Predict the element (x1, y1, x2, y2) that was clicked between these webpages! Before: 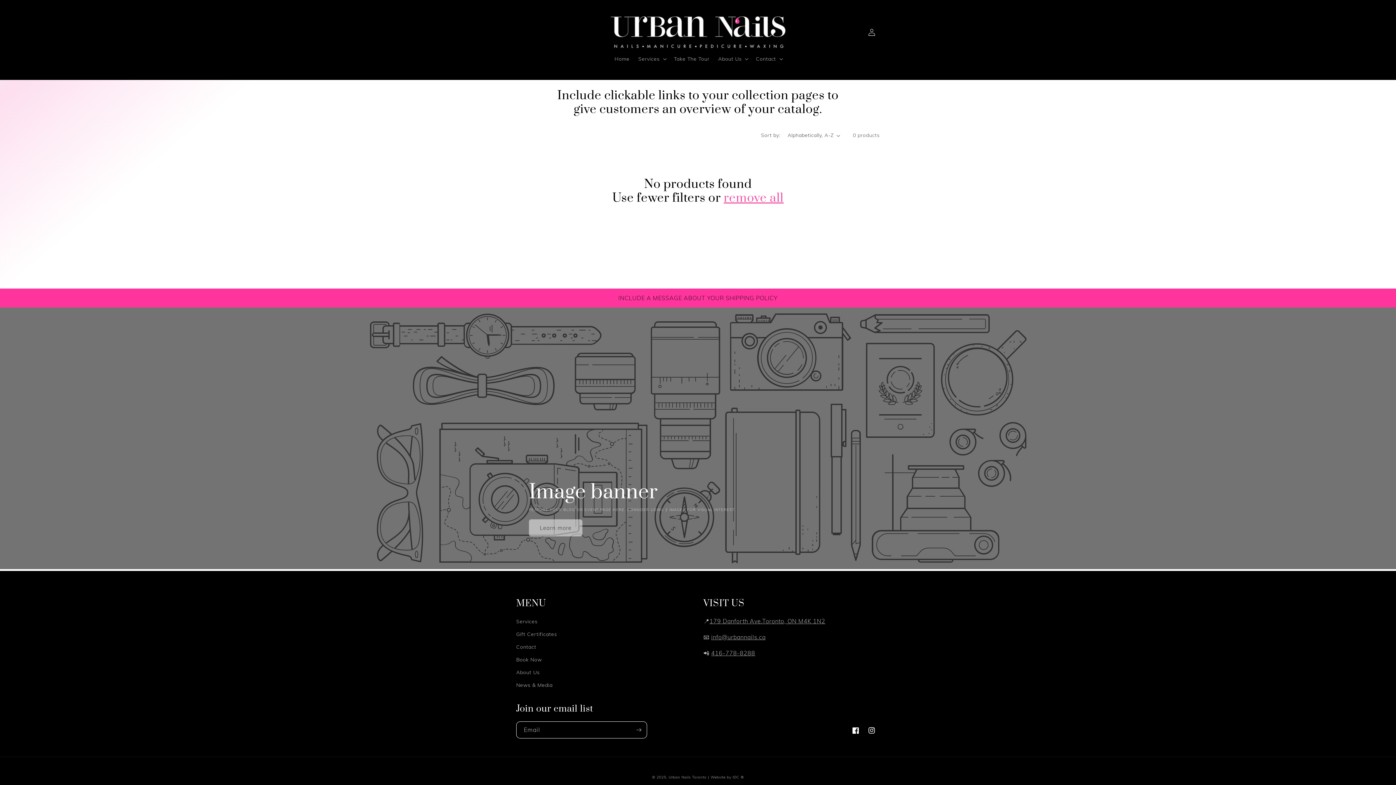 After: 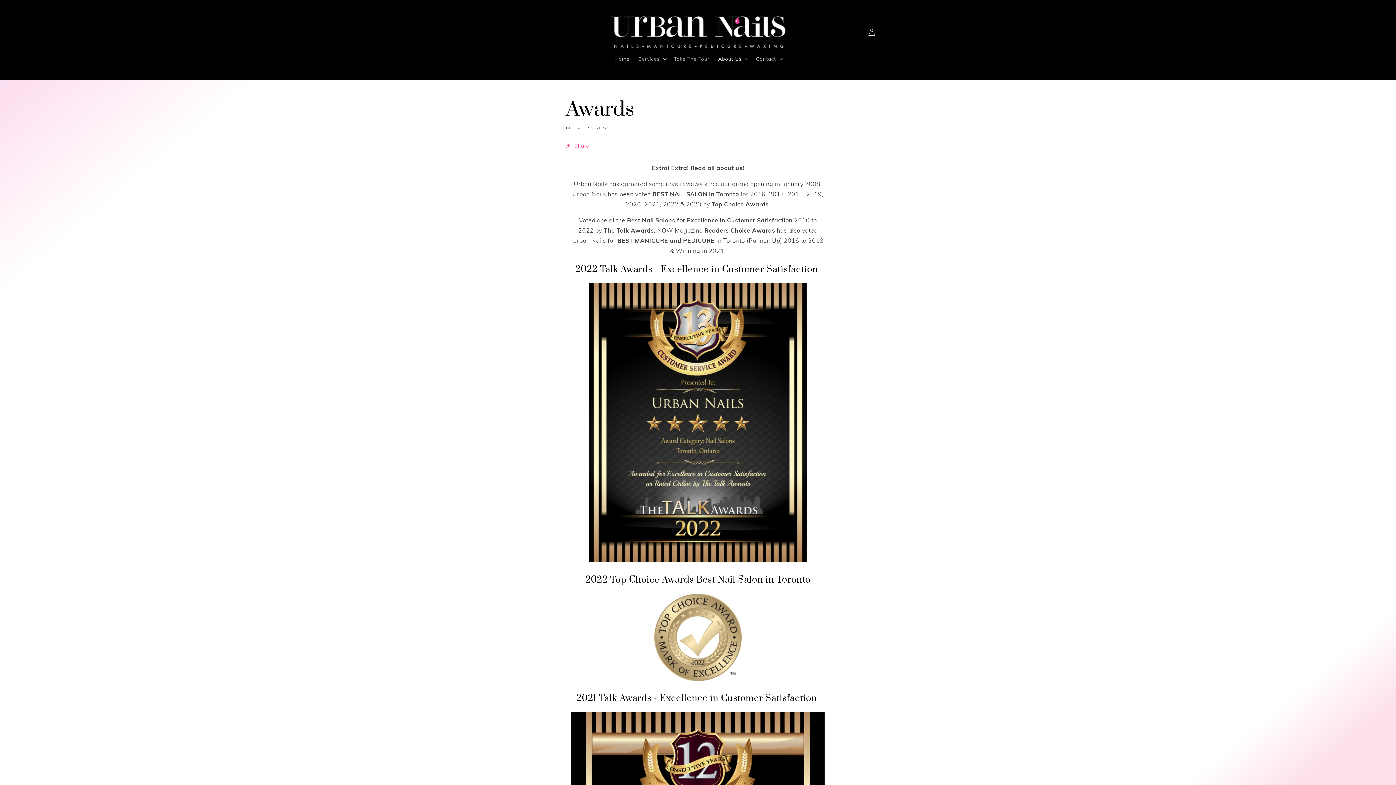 Action: label: News & Media bbox: (516, 679, 552, 692)